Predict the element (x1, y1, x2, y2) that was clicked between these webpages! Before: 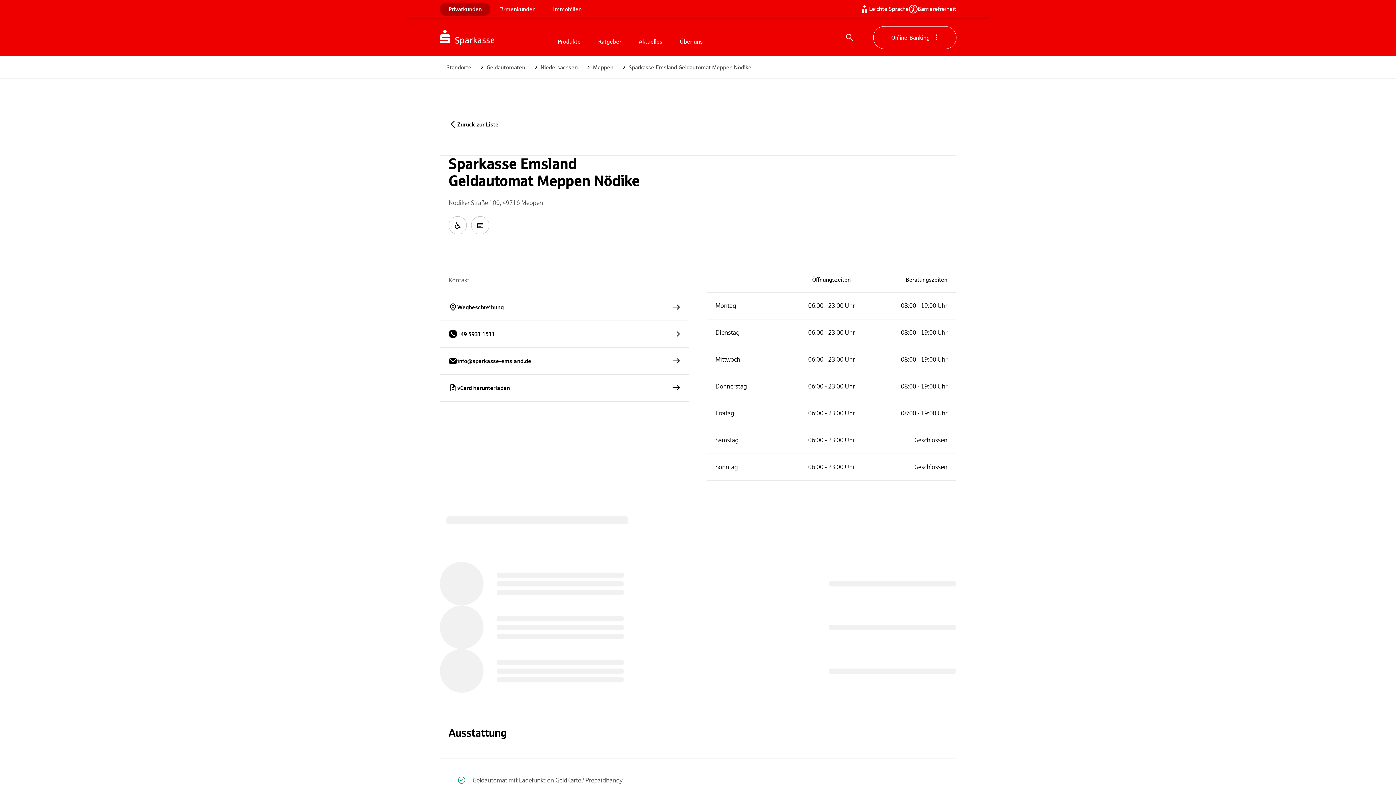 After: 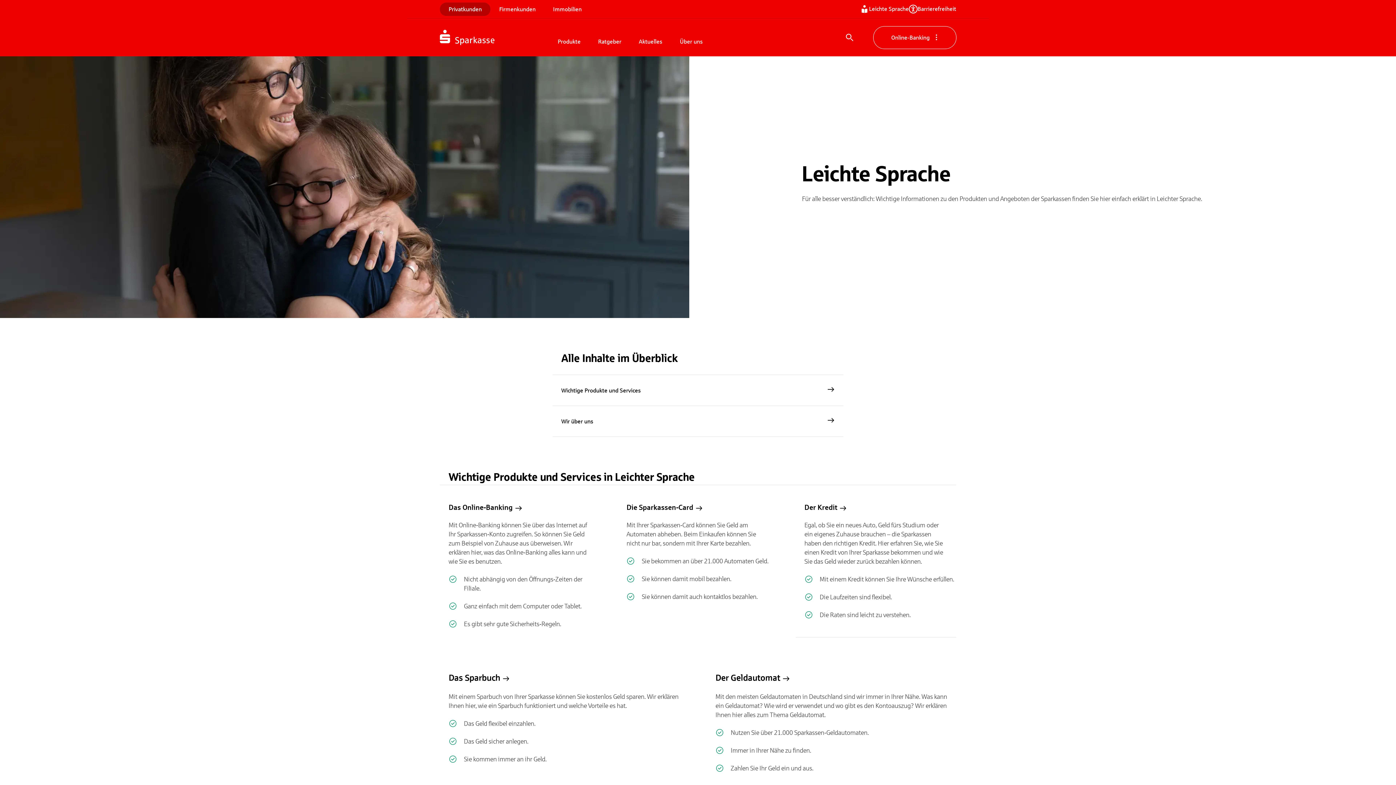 Action: label: Leichte Sprache bbox: (860, 4, 909, 13)